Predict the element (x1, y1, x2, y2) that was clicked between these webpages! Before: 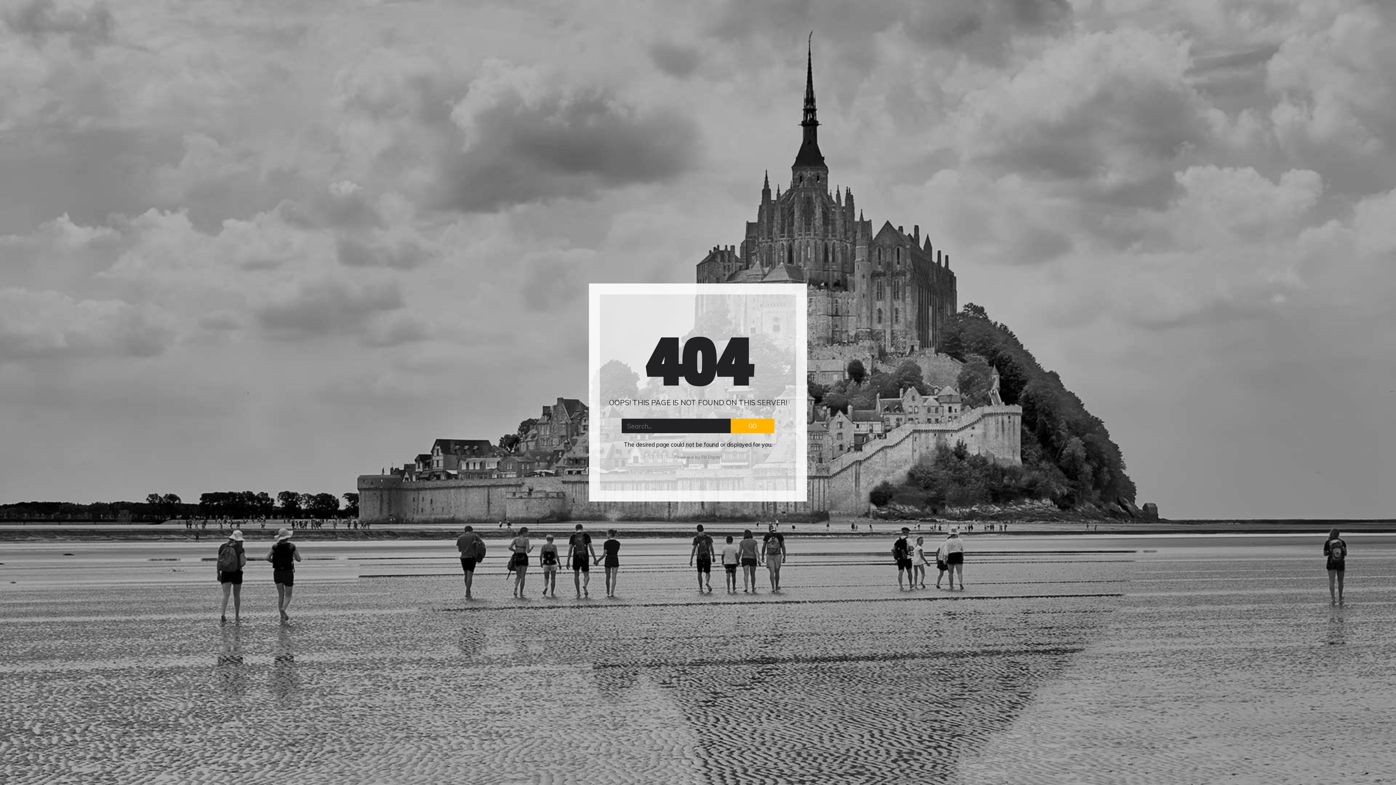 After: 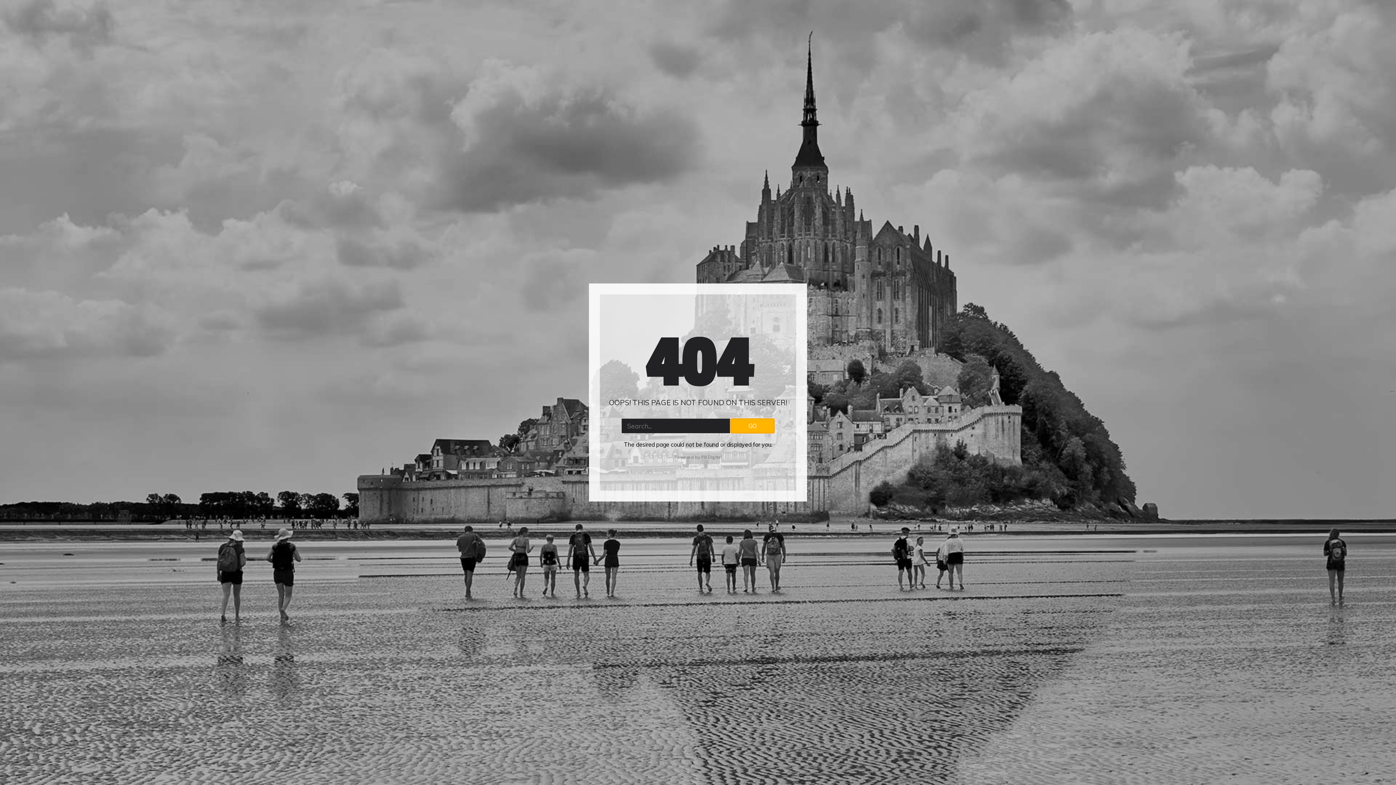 Action: label: GO bbox: (730, 418, 774, 433)